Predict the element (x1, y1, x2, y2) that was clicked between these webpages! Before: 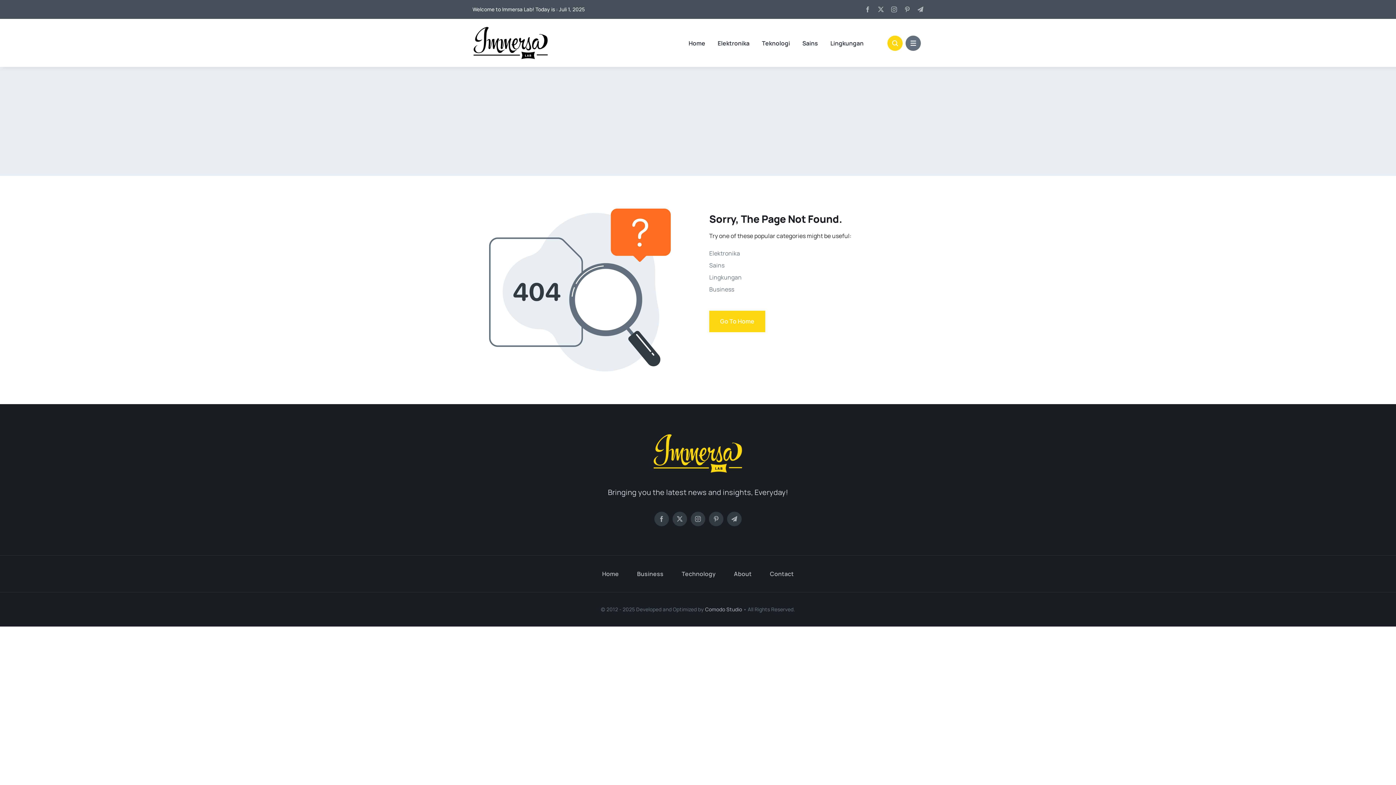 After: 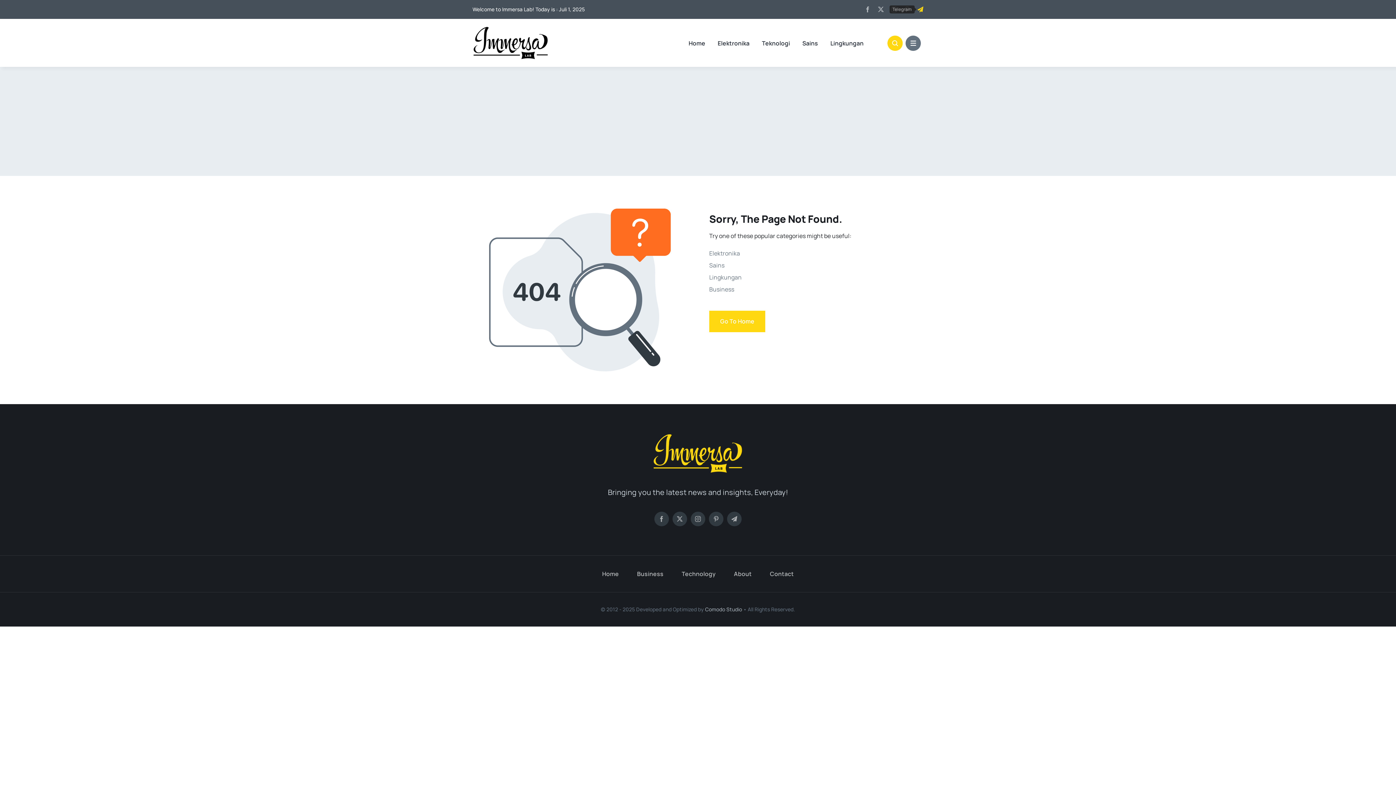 Action: bbox: (917, 6, 923, 12) label: telegram